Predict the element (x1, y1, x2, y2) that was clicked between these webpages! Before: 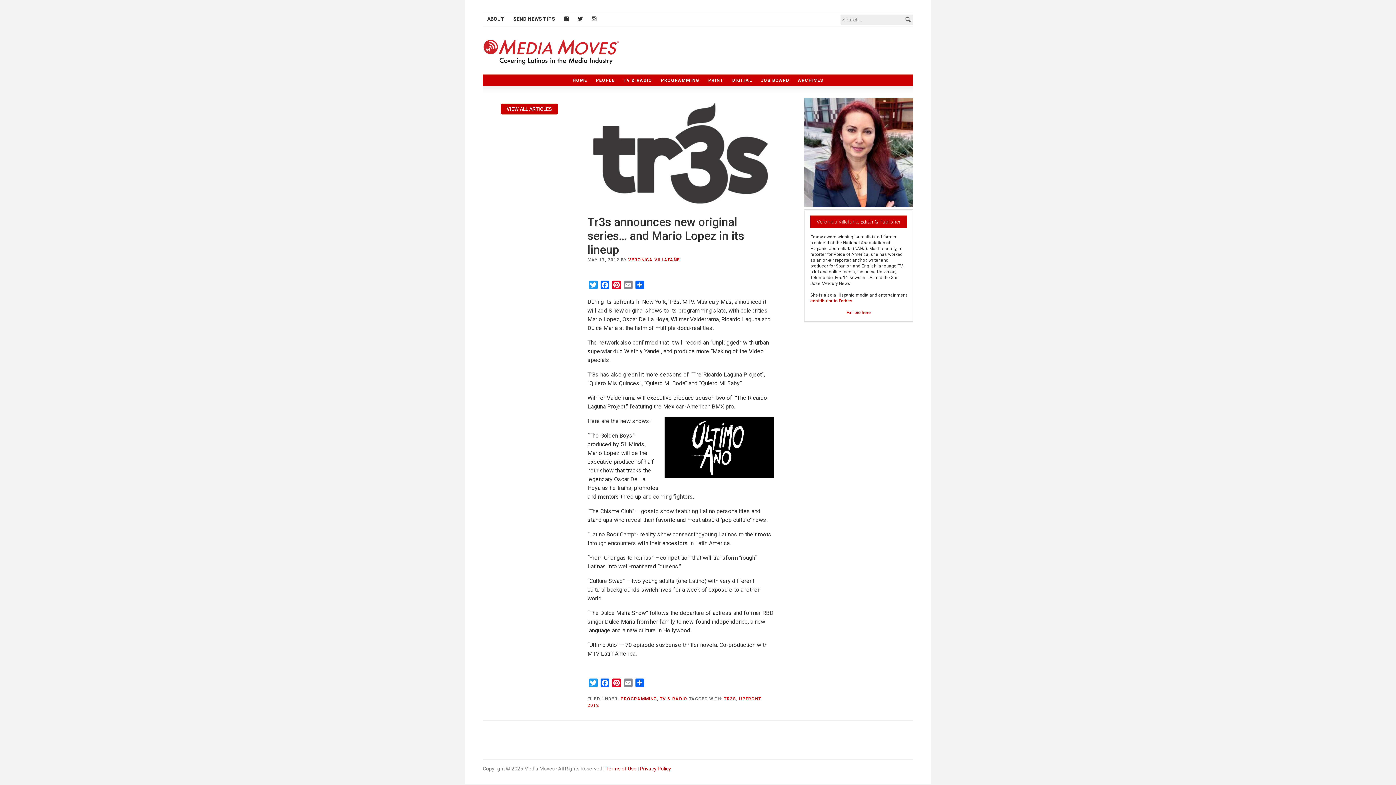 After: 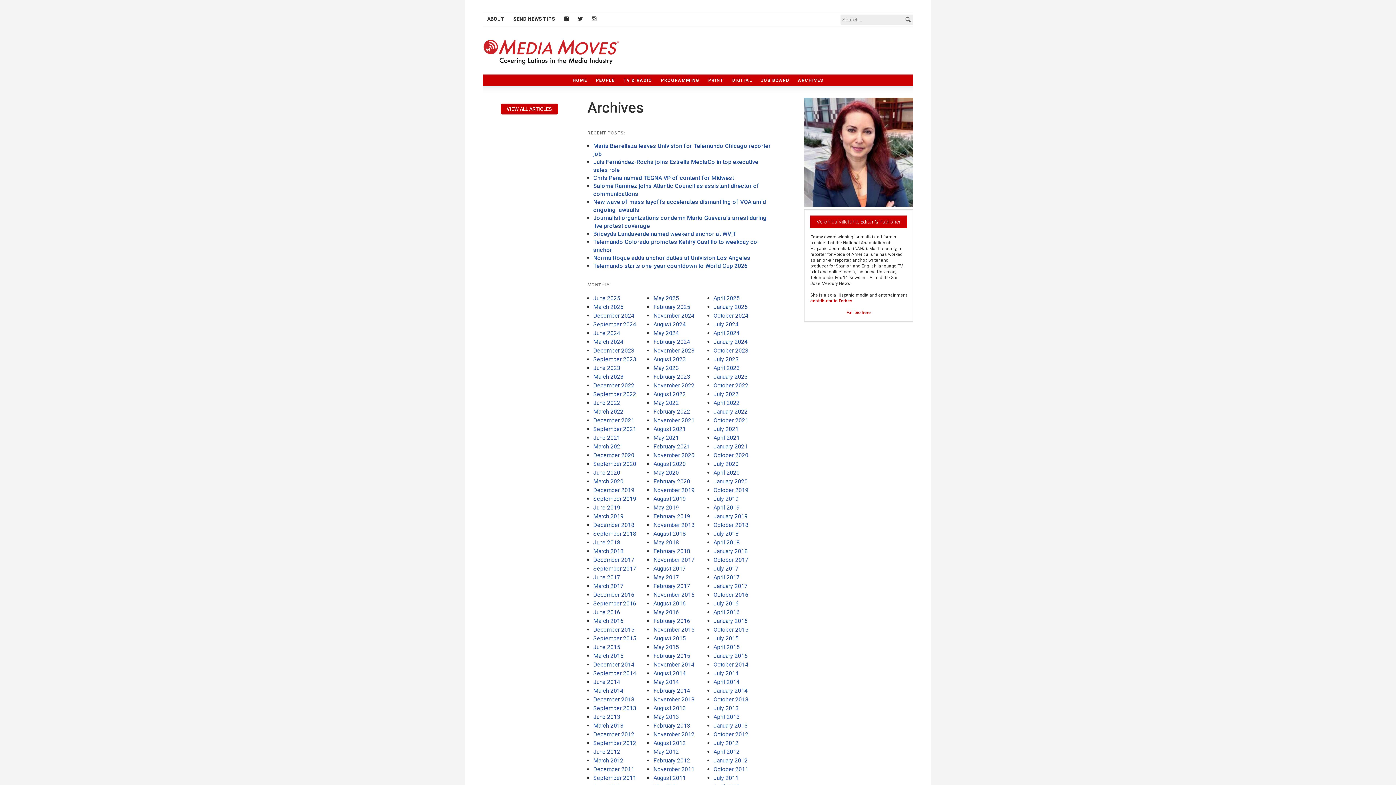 Action: bbox: (500, 103, 558, 114) label: VIEW ALL ARTICLES